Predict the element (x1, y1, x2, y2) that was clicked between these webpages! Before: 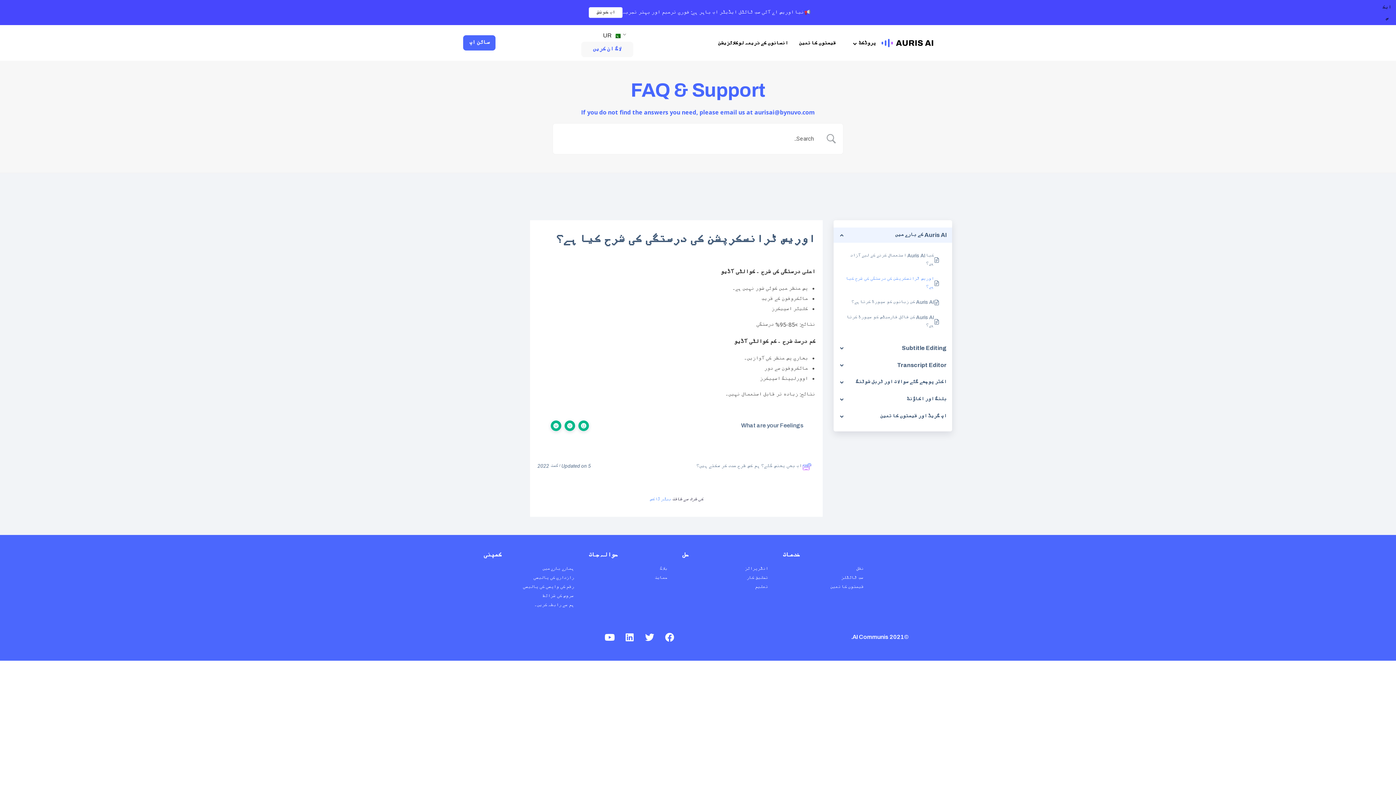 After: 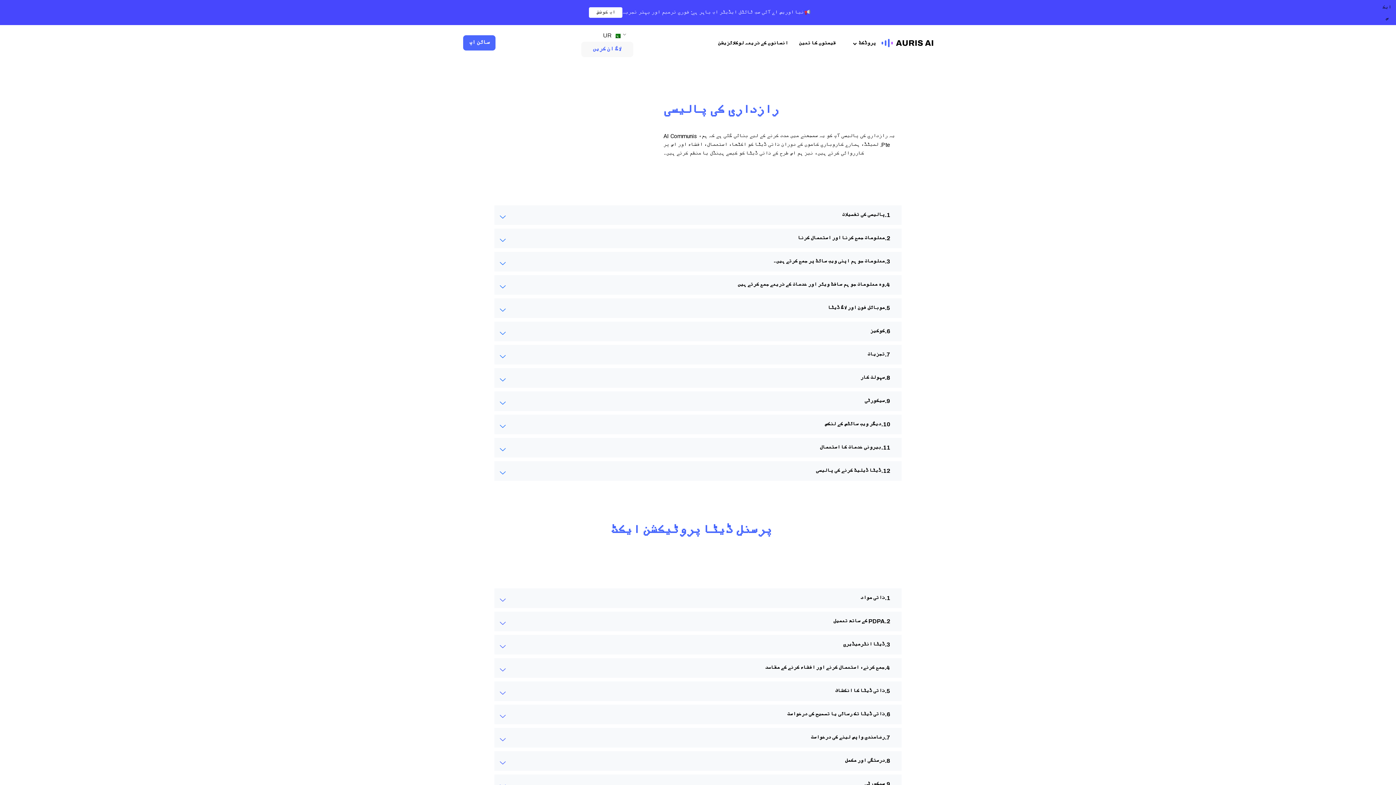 Action: bbox: (483, 573, 574, 582) label: رازداری کی پالیسی